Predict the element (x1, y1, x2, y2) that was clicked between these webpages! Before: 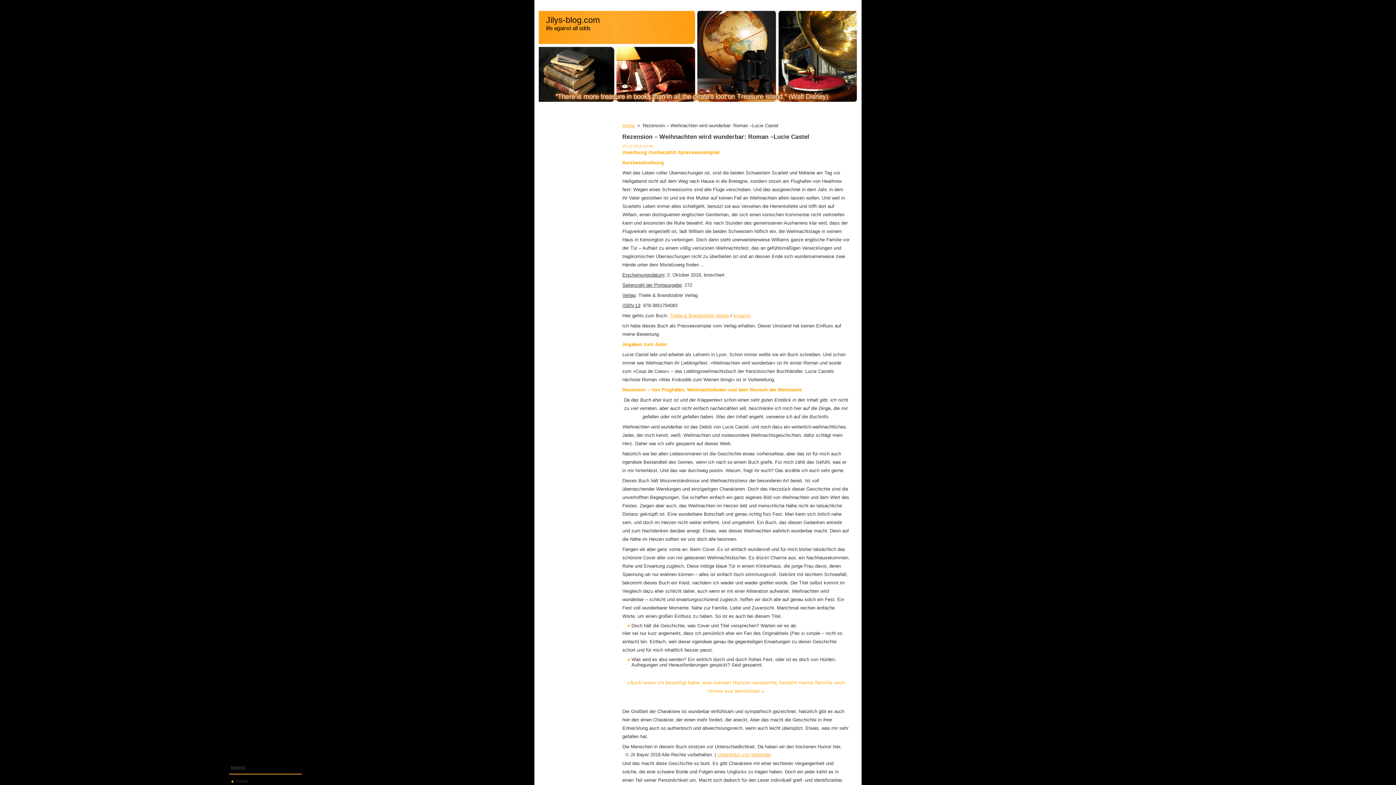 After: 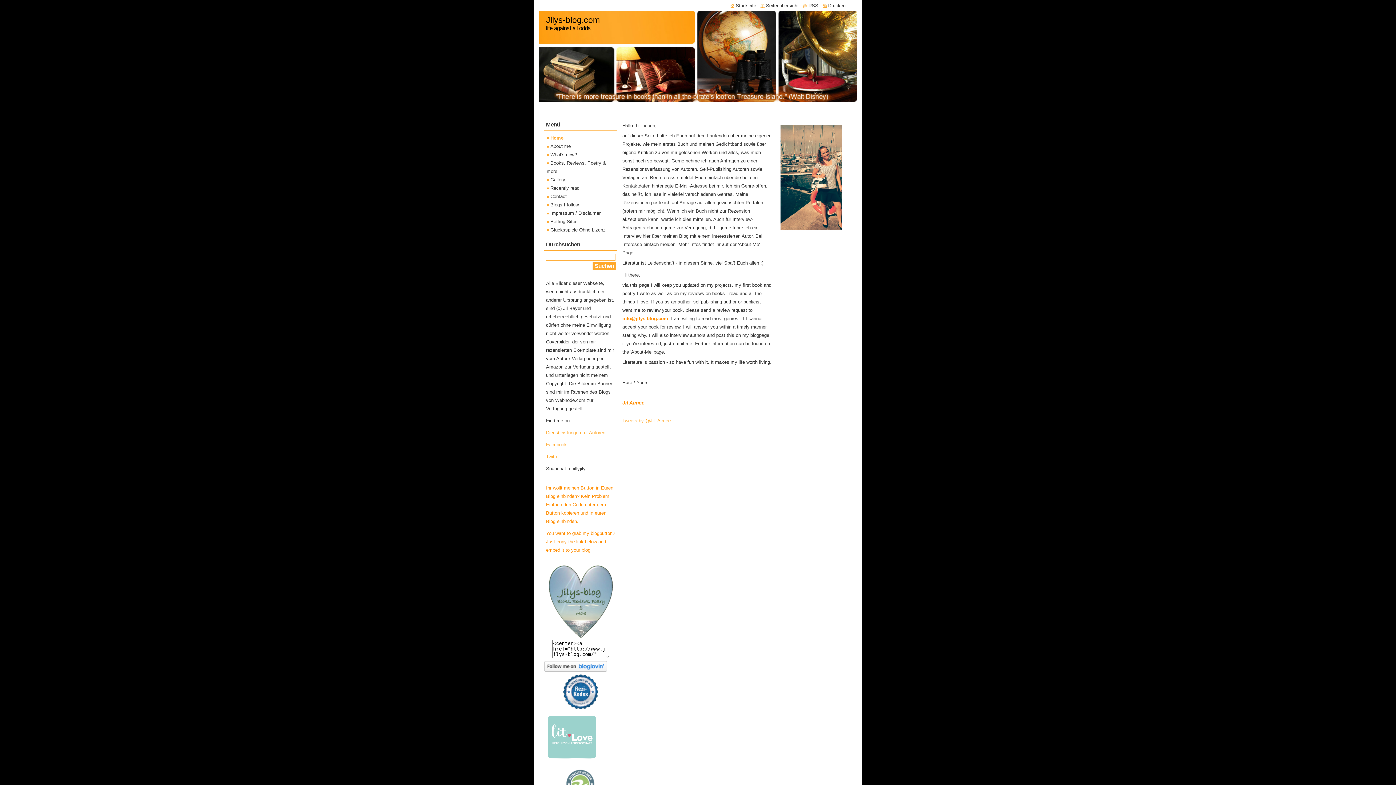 Action: label: Home bbox: (622, 122, 634, 128)